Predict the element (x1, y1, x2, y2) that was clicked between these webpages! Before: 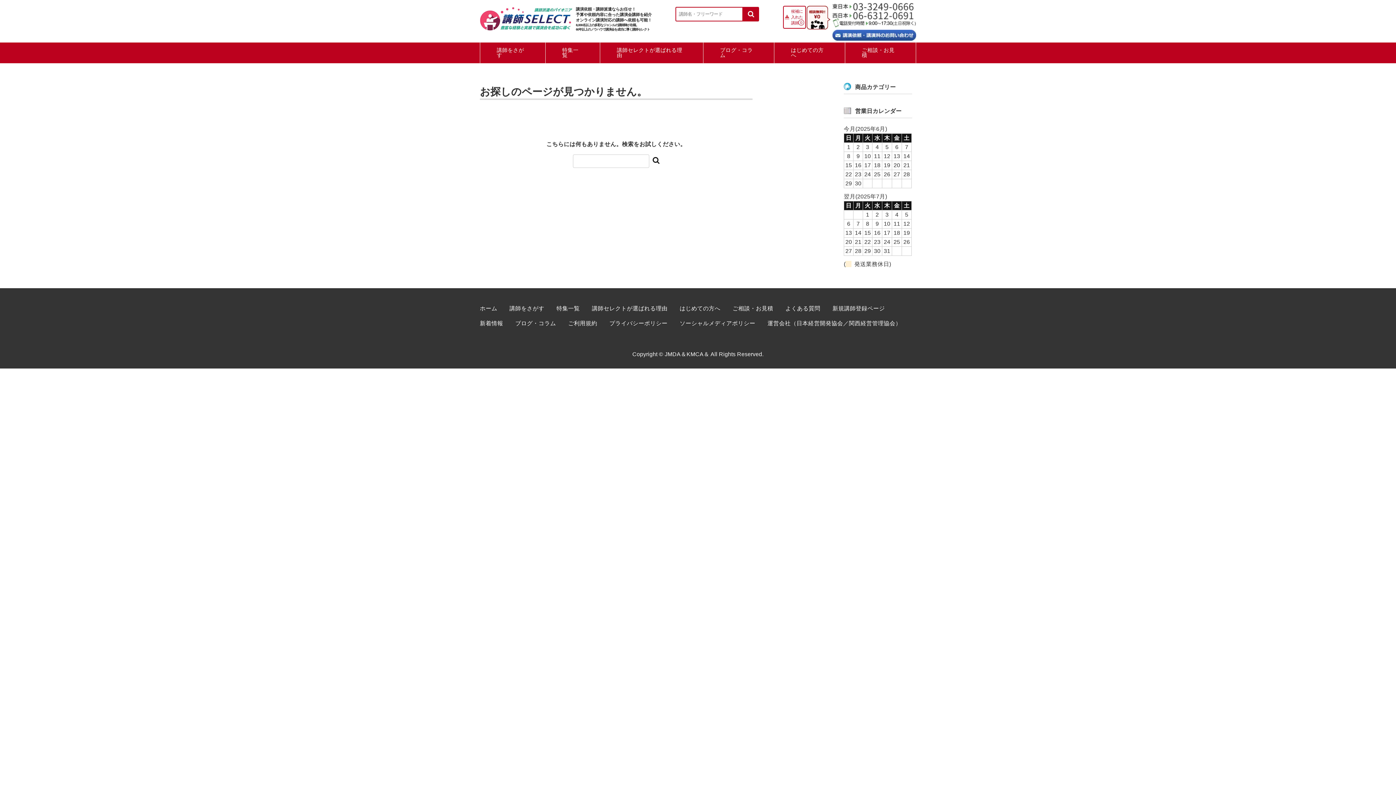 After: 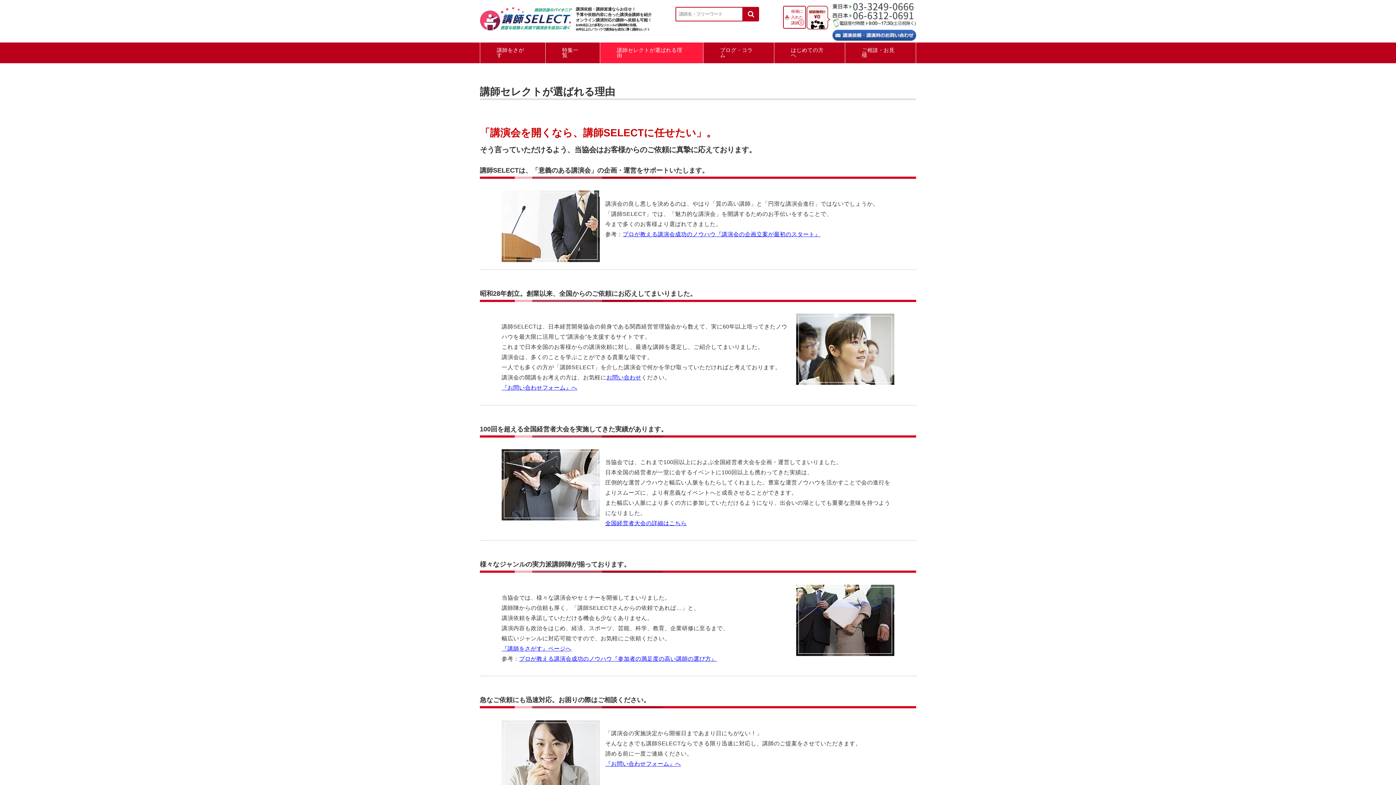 Action: label: 講師セレクトが選ばれる理由 bbox: (600, 42, 703, 63)